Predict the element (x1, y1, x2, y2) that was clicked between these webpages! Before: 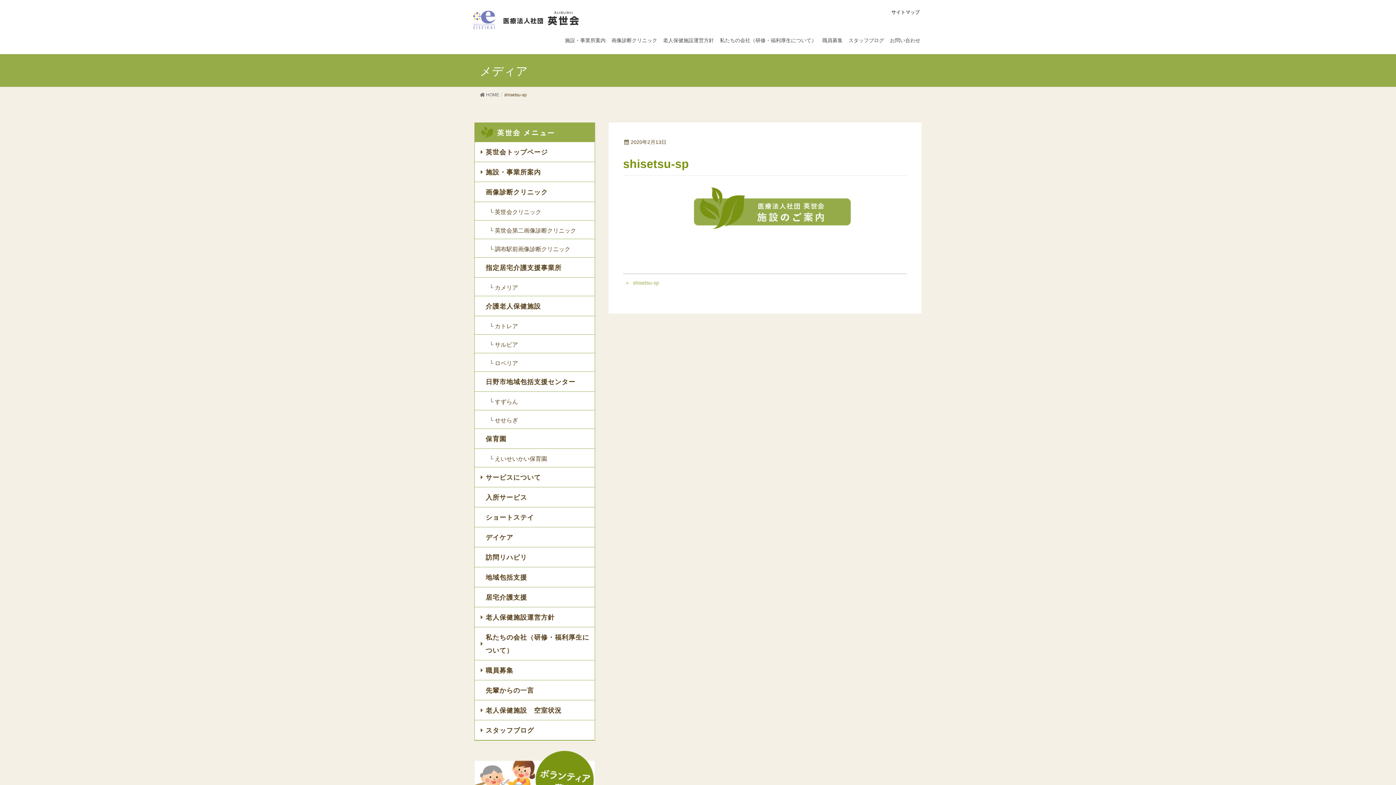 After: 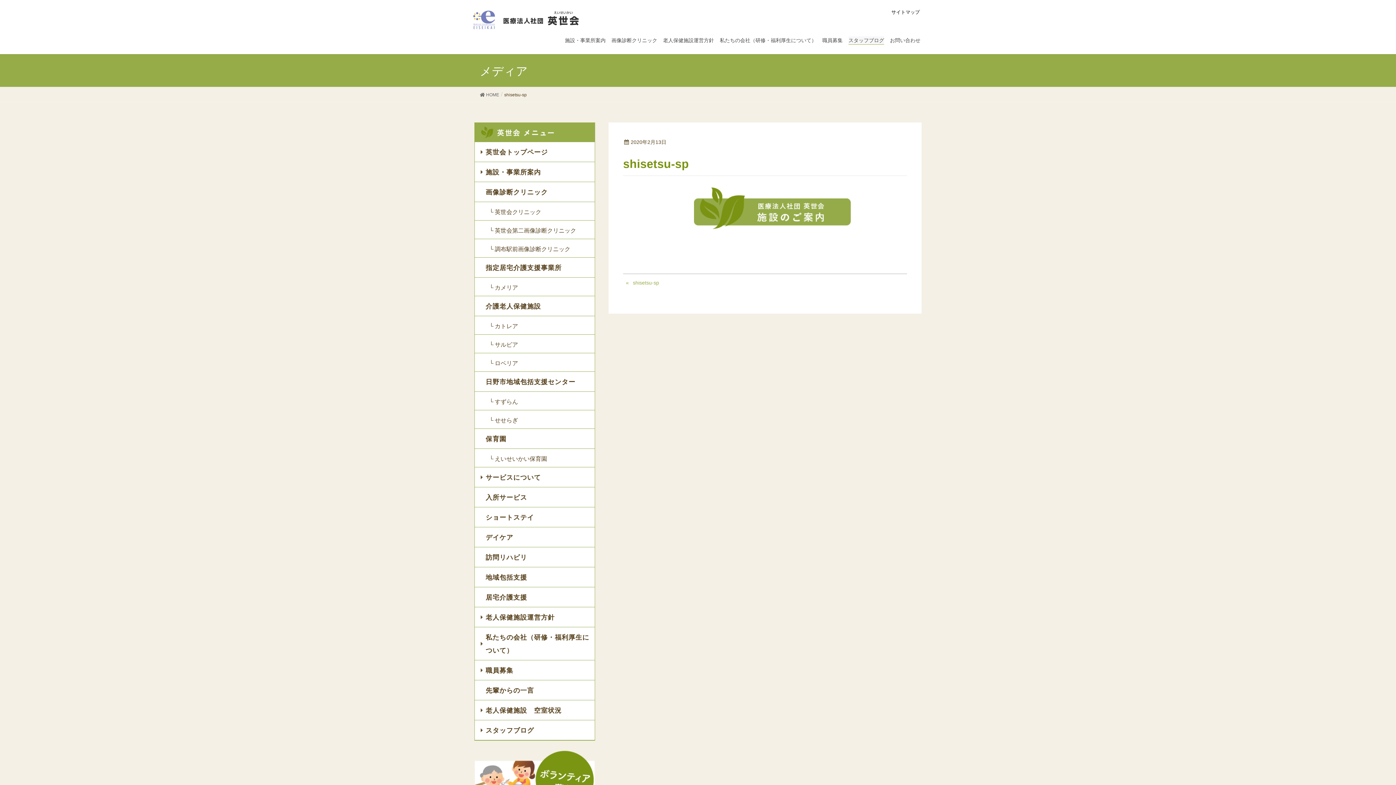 Action: label: スタッフブログ bbox: (848, 36, 884, 44)